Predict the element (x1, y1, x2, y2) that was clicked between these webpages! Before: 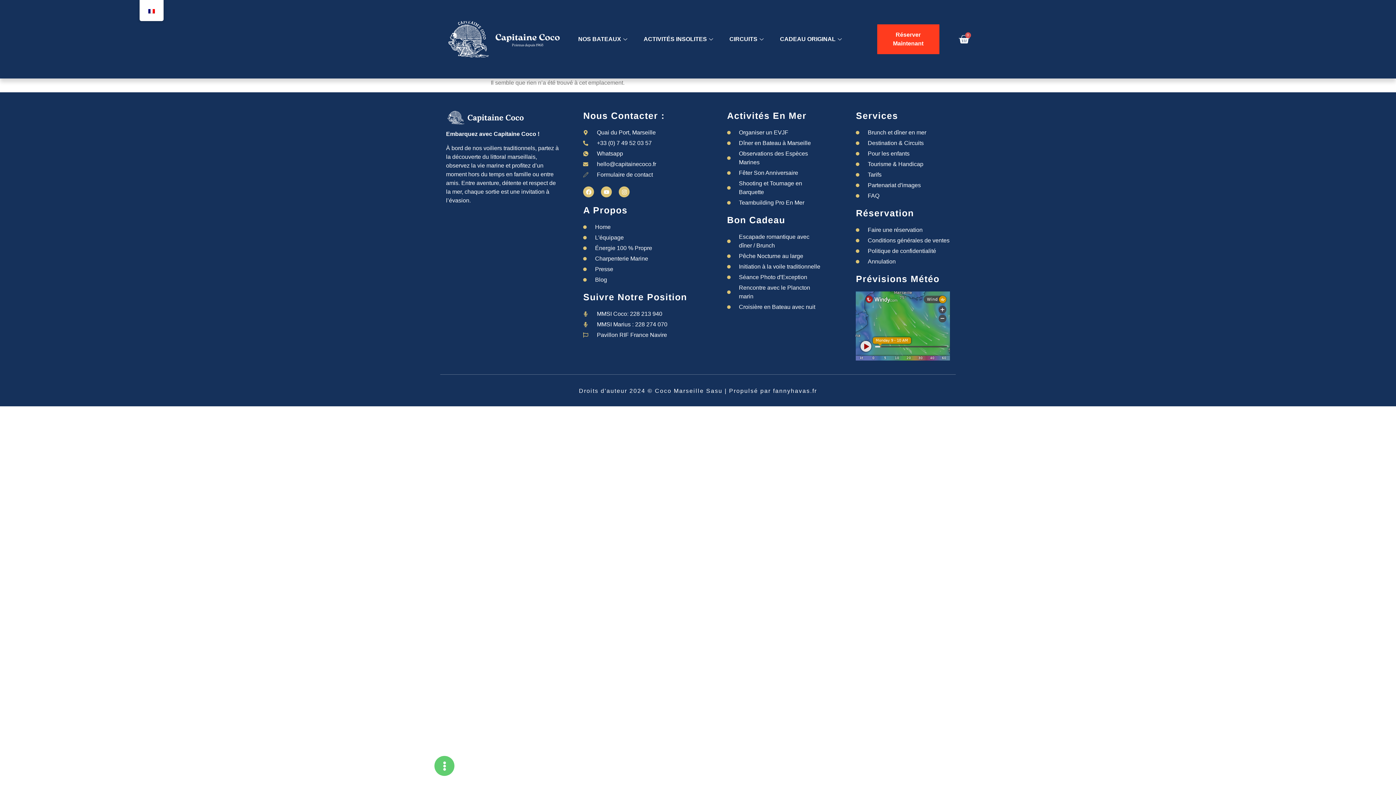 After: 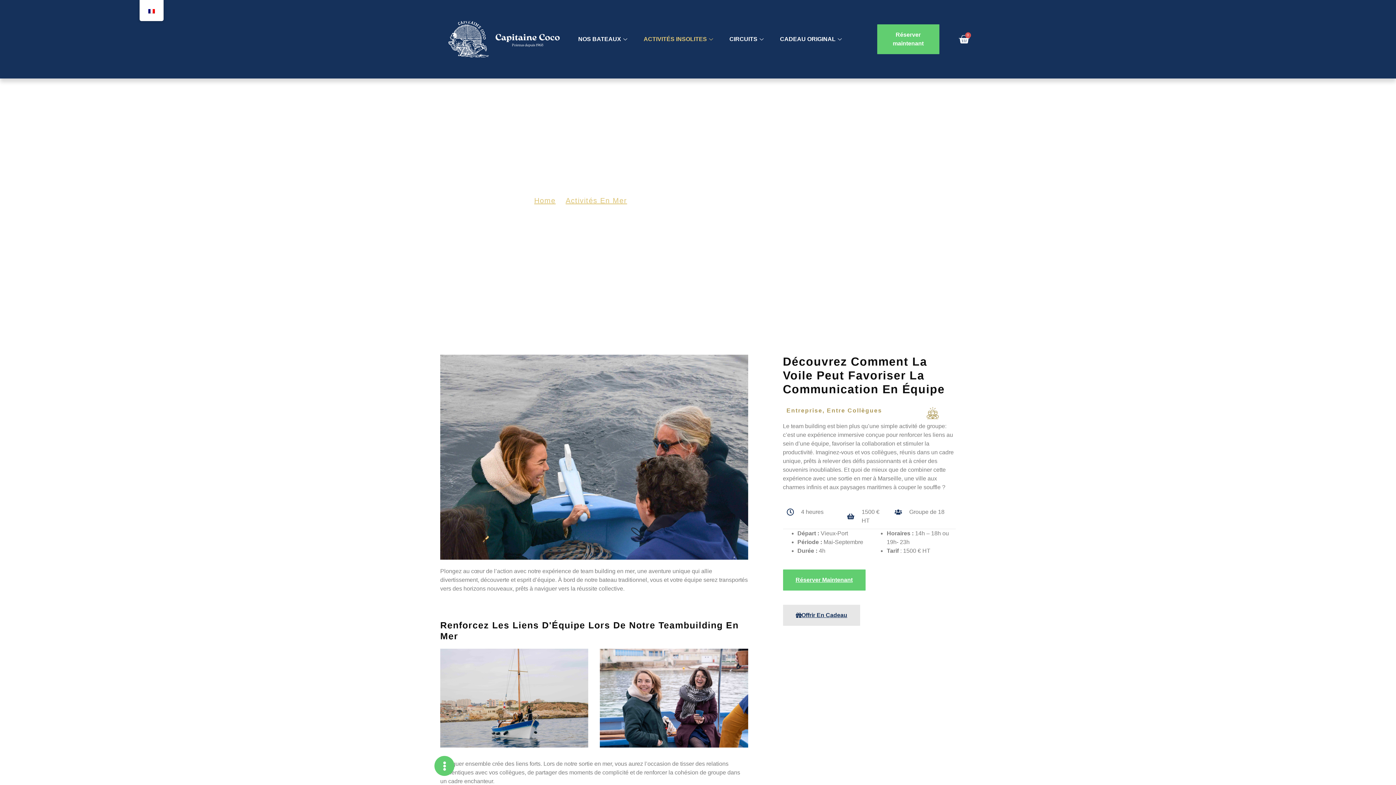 Action: bbox: (727, 198, 821, 207) label: Teambuilding Pro En Mer